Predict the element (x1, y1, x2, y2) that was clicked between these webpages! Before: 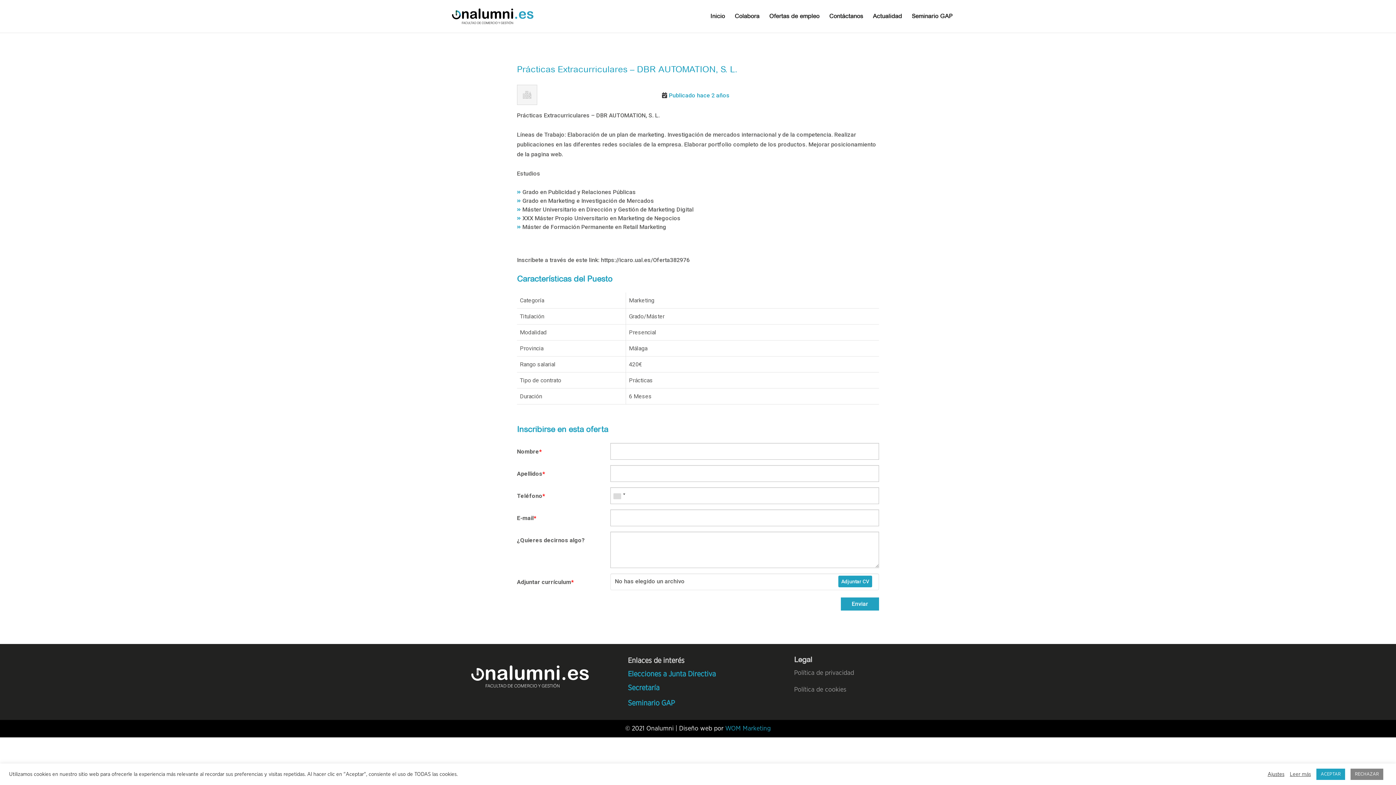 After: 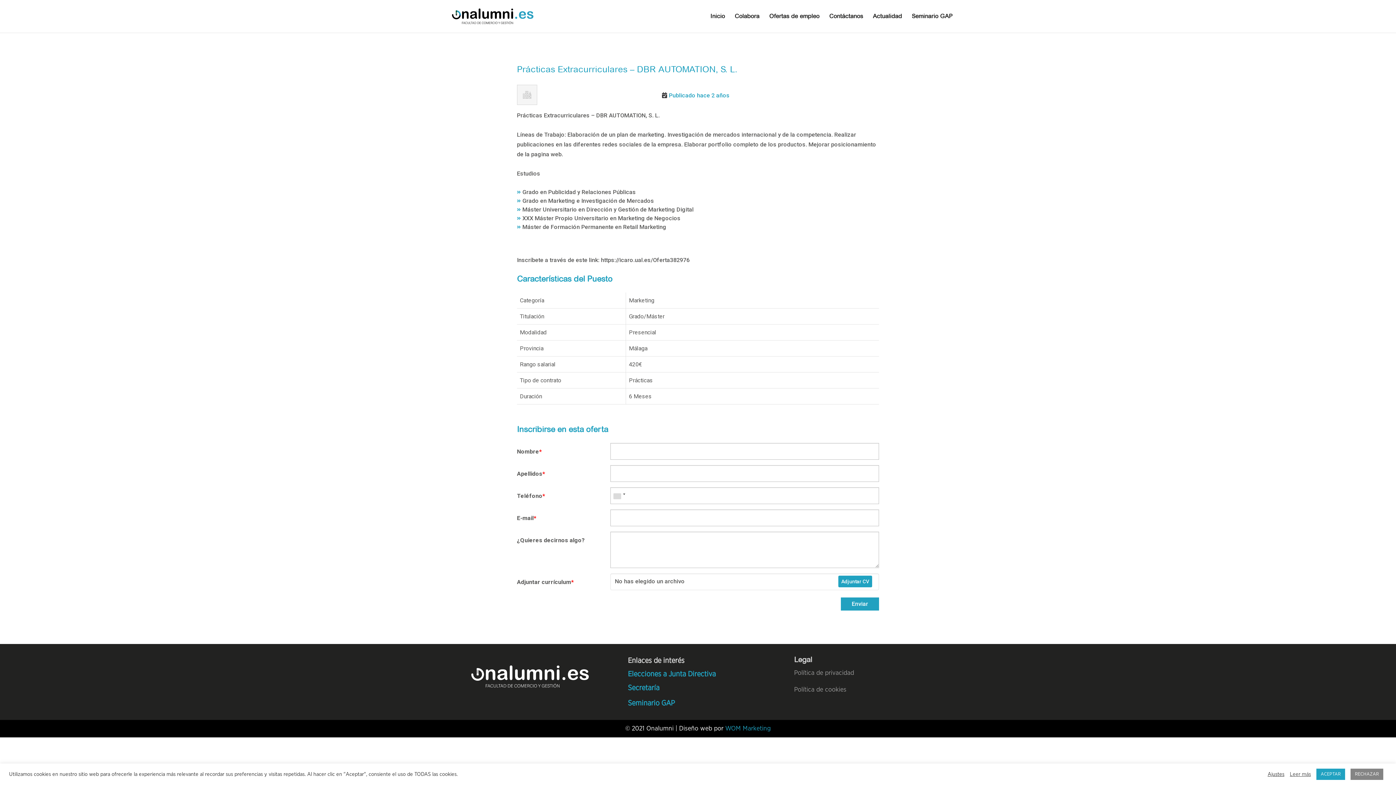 Action: bbox: (1290, 771, 1311, 778) label: Leer más